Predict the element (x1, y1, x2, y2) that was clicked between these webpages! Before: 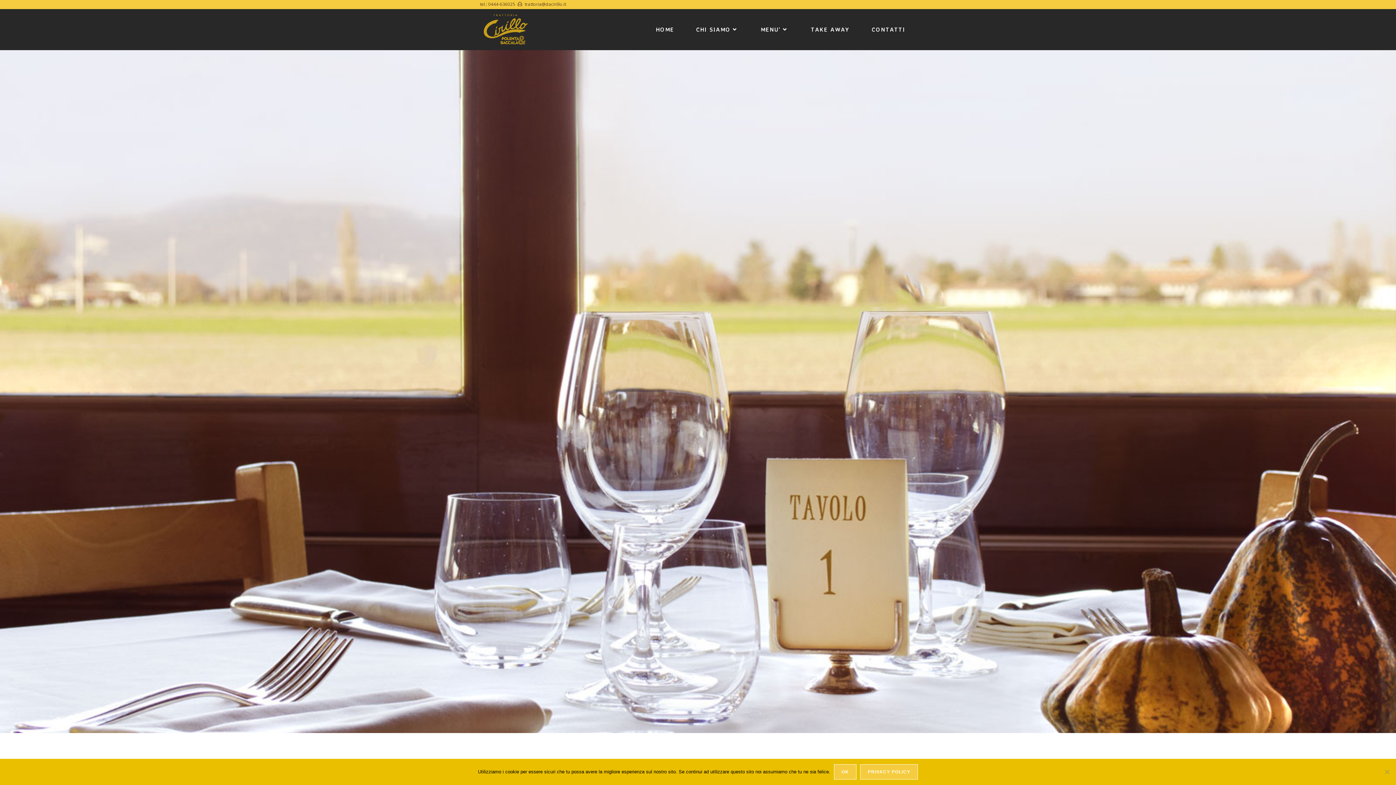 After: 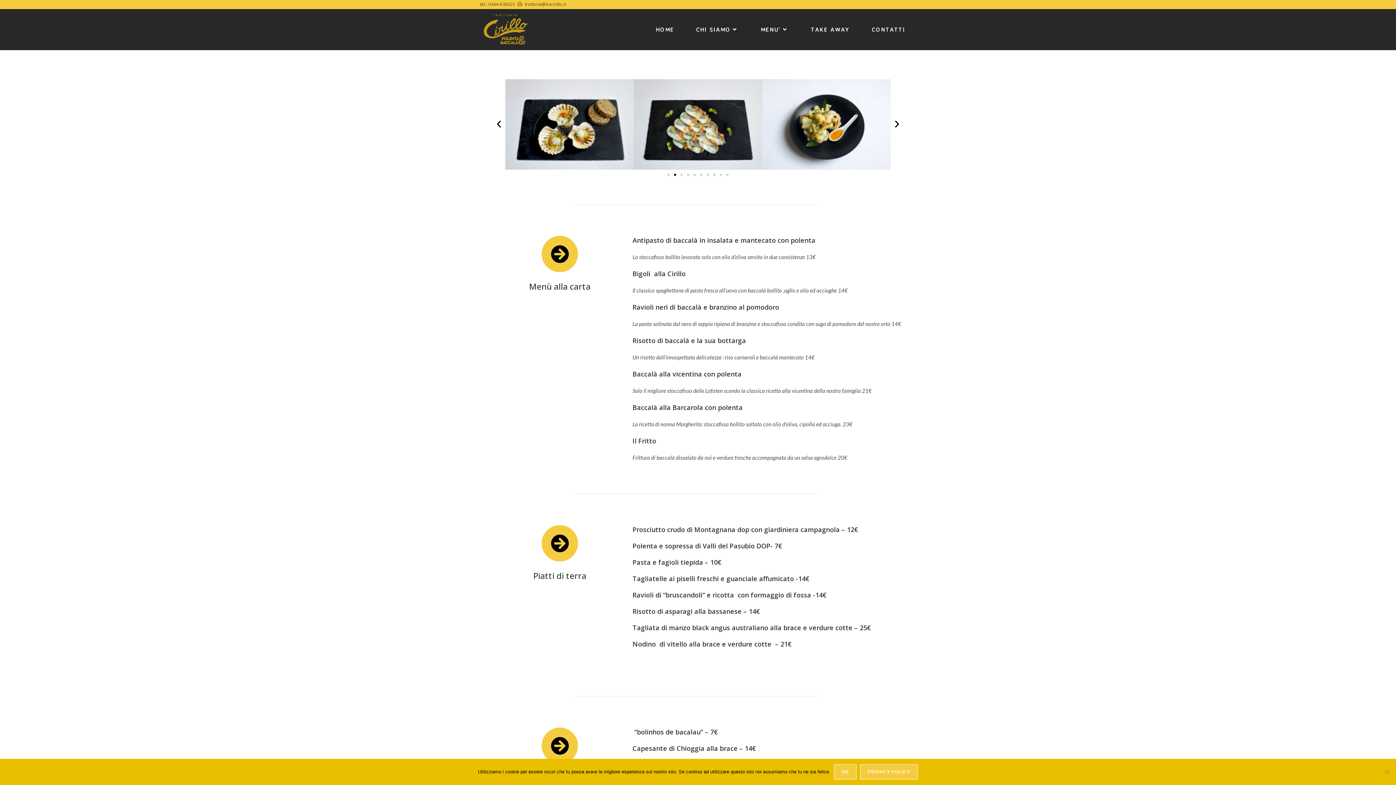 Action: label: MENU’ bbox: (750, 9, 800, 49)